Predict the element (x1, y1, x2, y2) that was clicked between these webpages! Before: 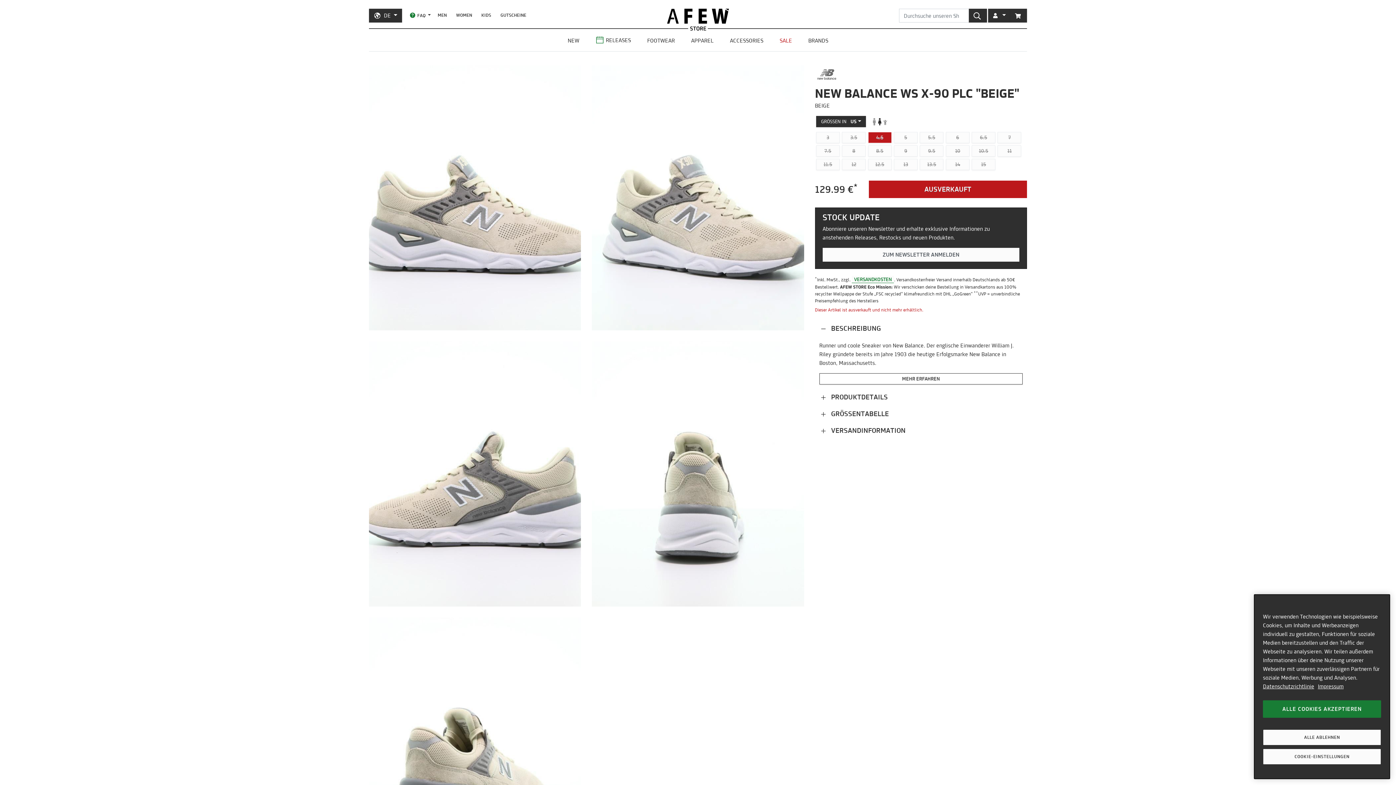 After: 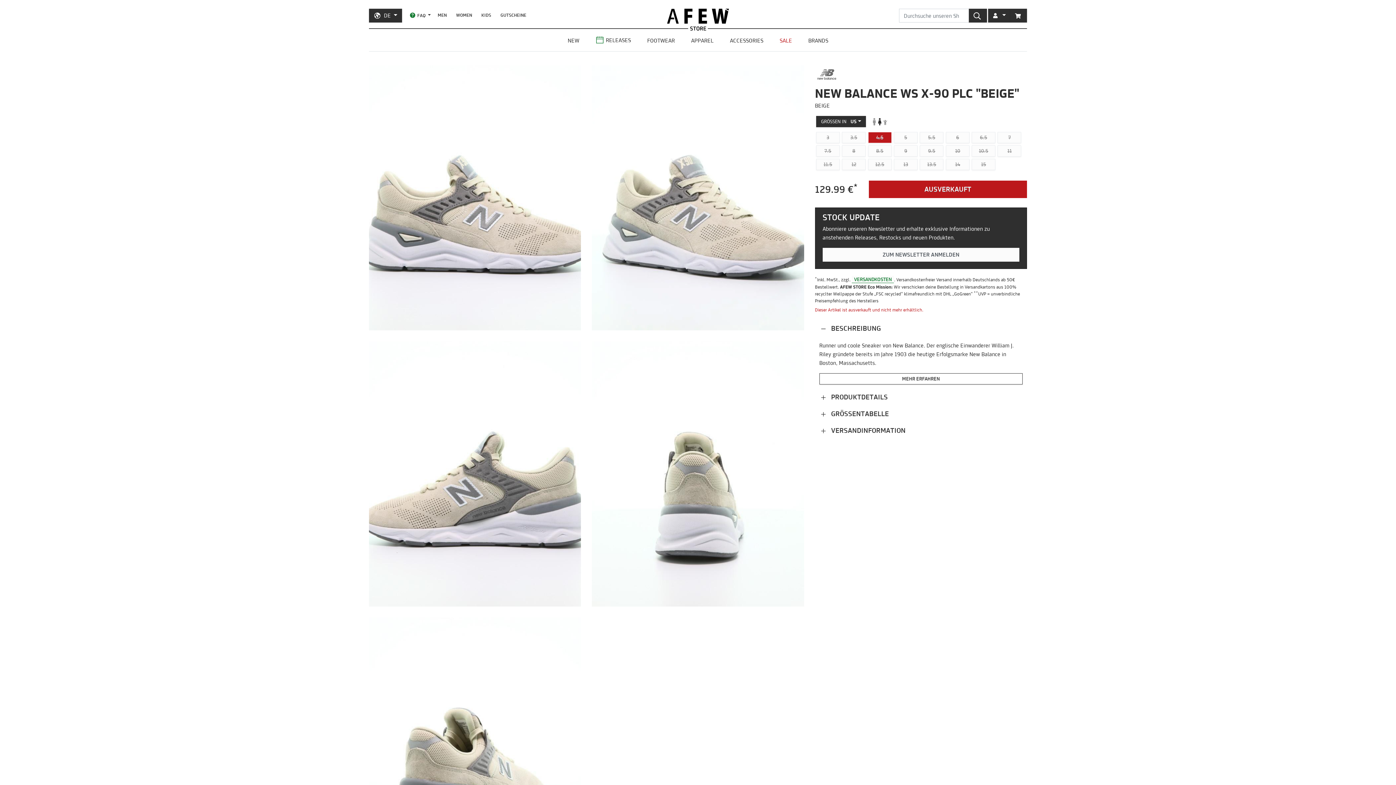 Action: bbox: (1263, 729, 1381, 745) label: ALLE ABLEHNEN